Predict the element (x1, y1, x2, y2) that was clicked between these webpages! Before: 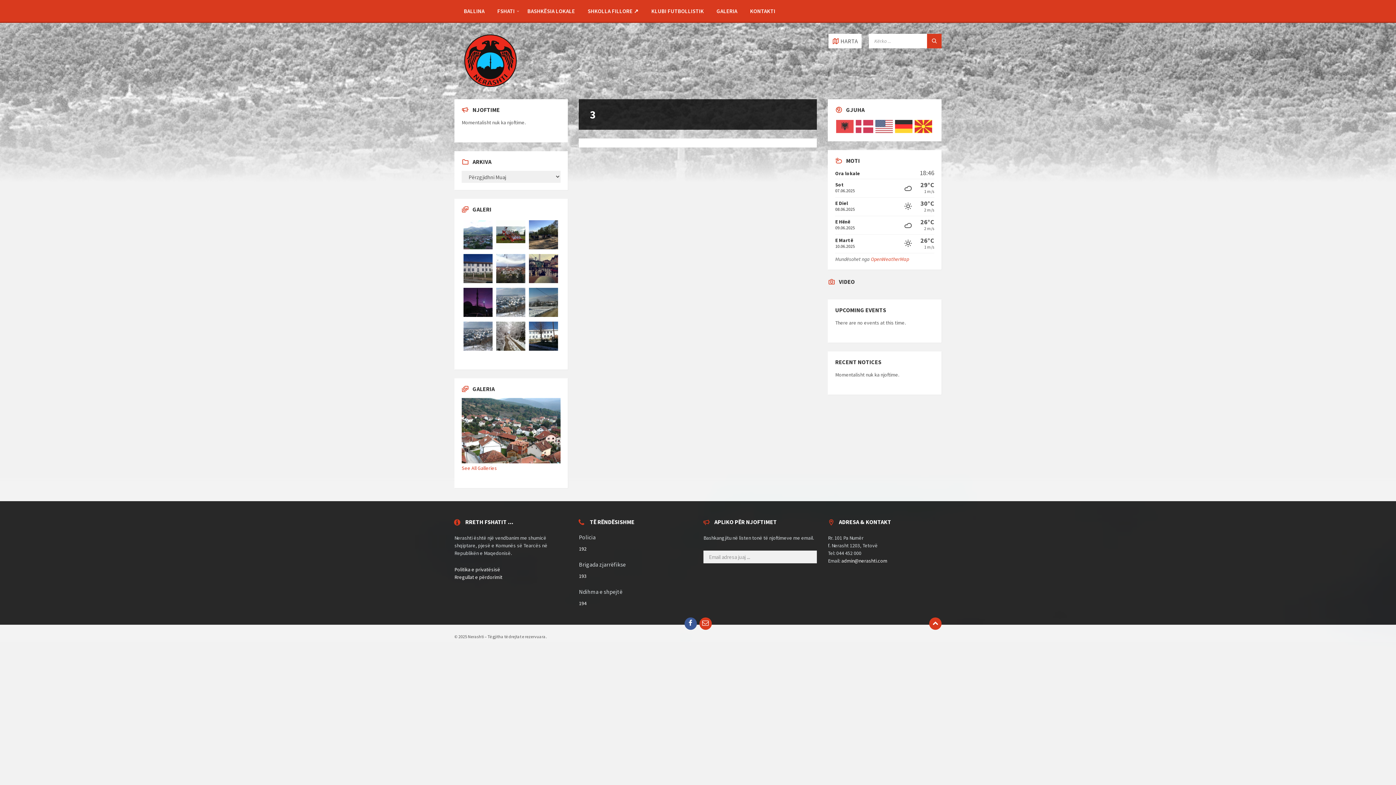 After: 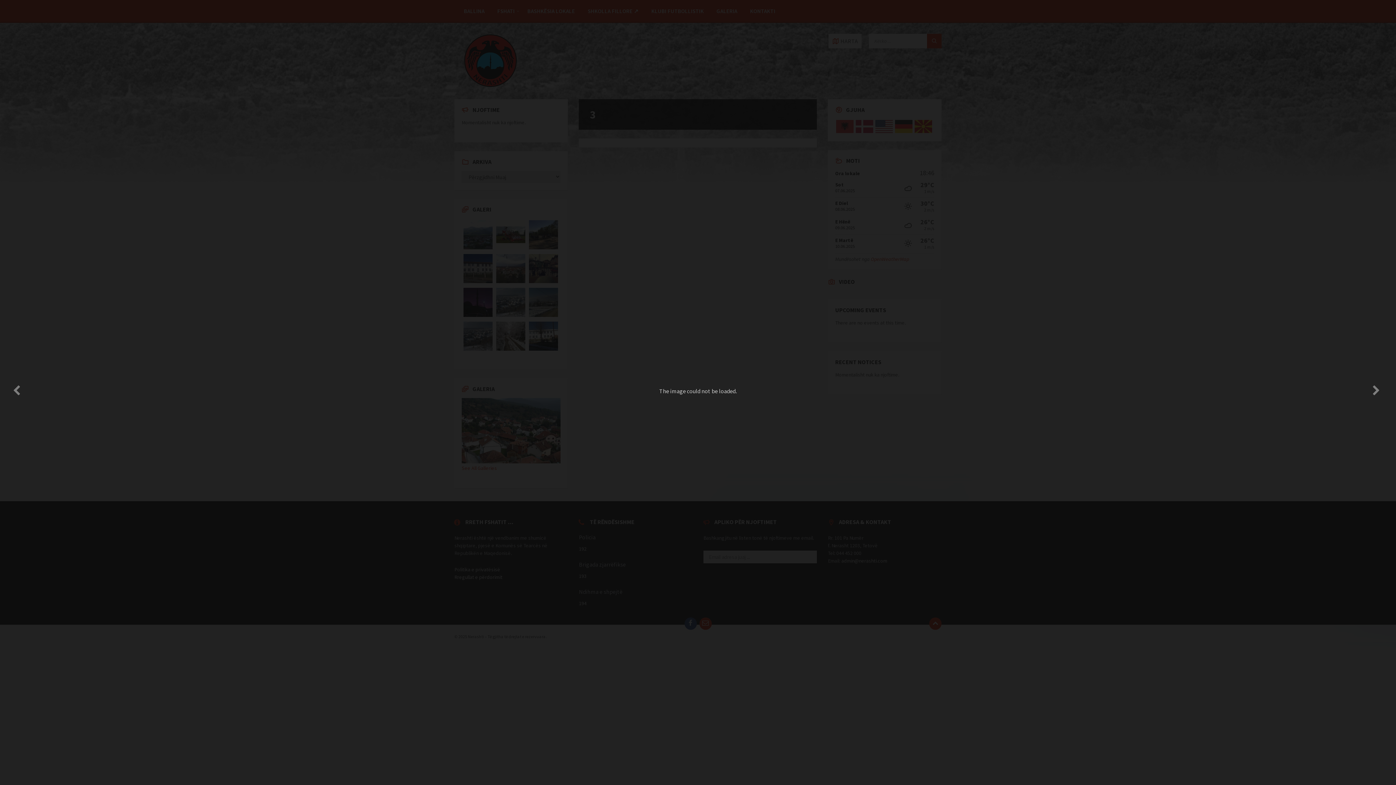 Action: bbox: (529, 278, 558, 284)